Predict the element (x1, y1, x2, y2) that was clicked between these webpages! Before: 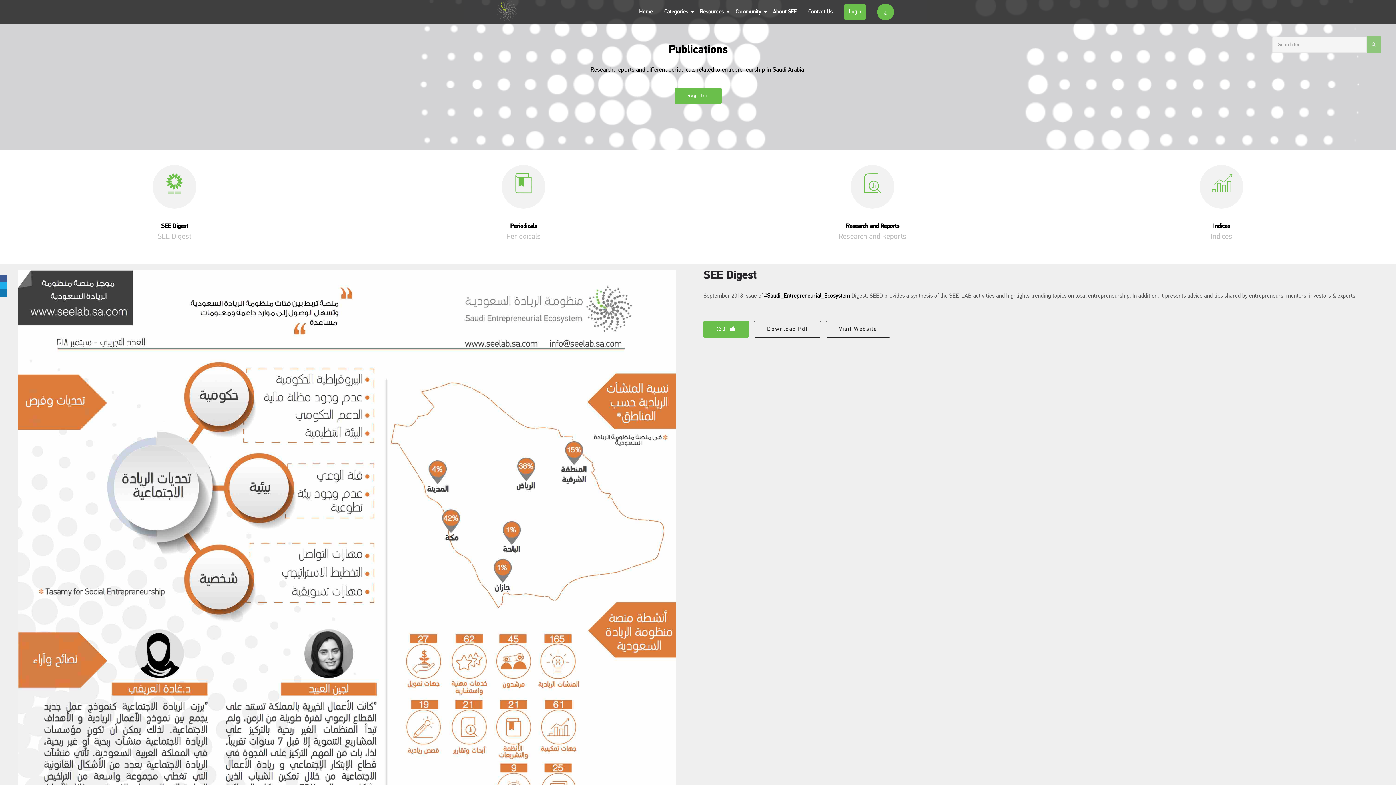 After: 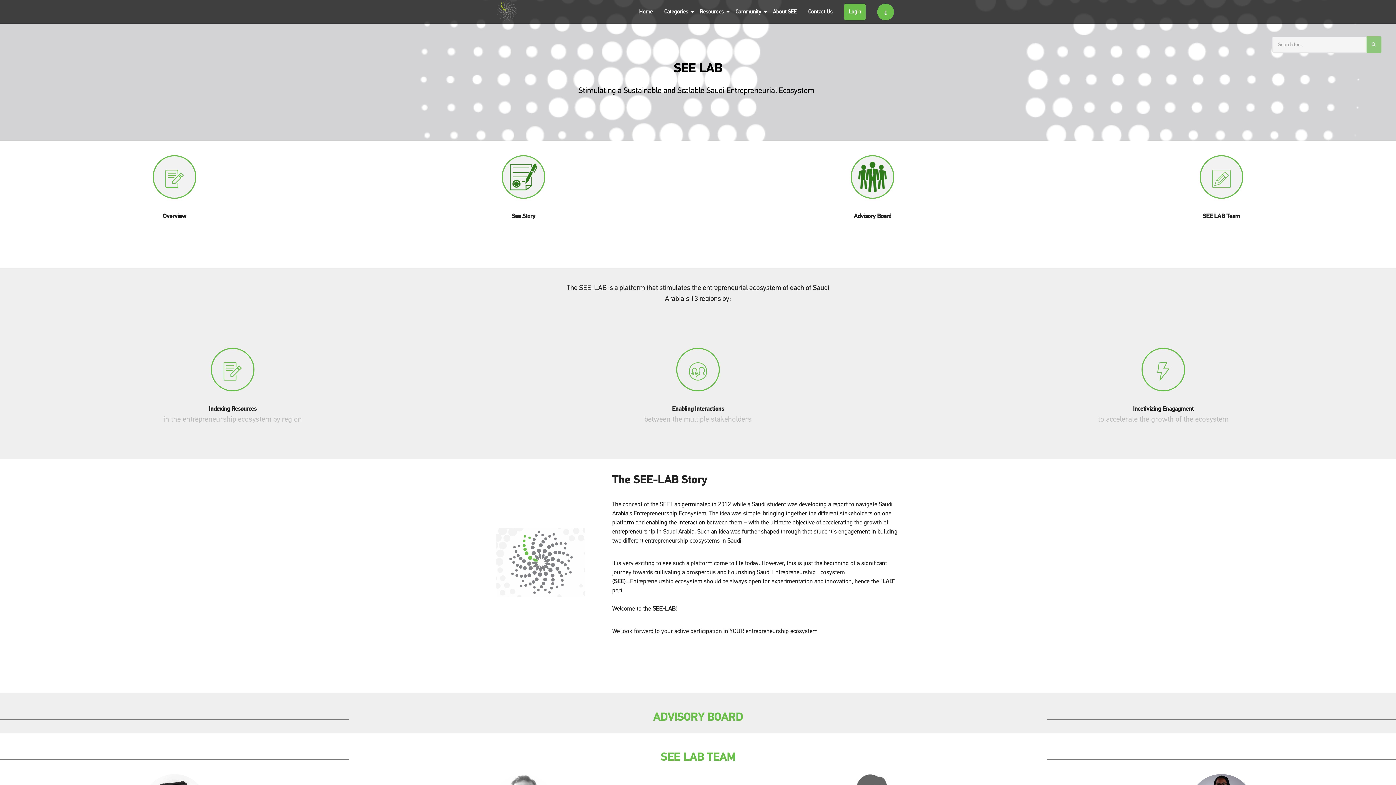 Action: label: About SEE bbox: (773, 7, 796, 15)